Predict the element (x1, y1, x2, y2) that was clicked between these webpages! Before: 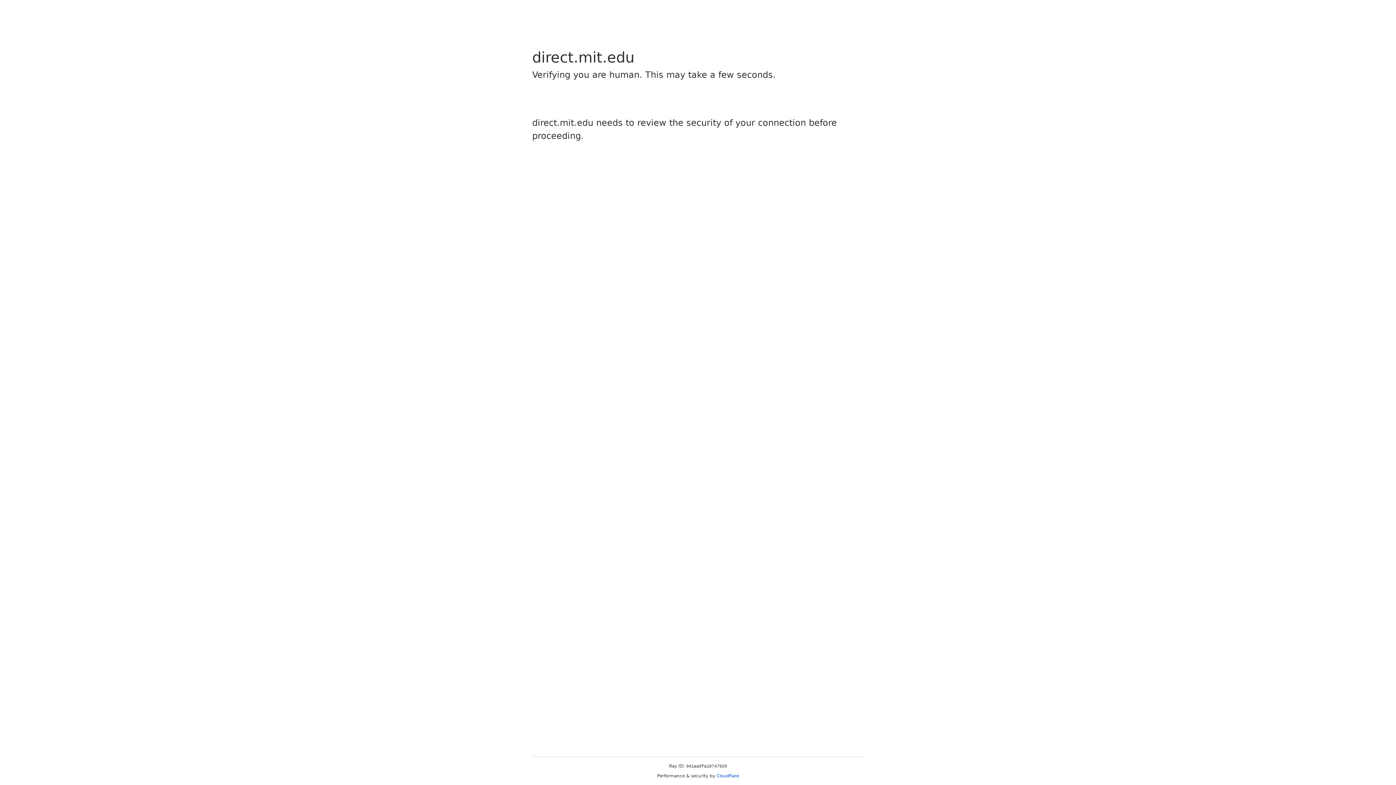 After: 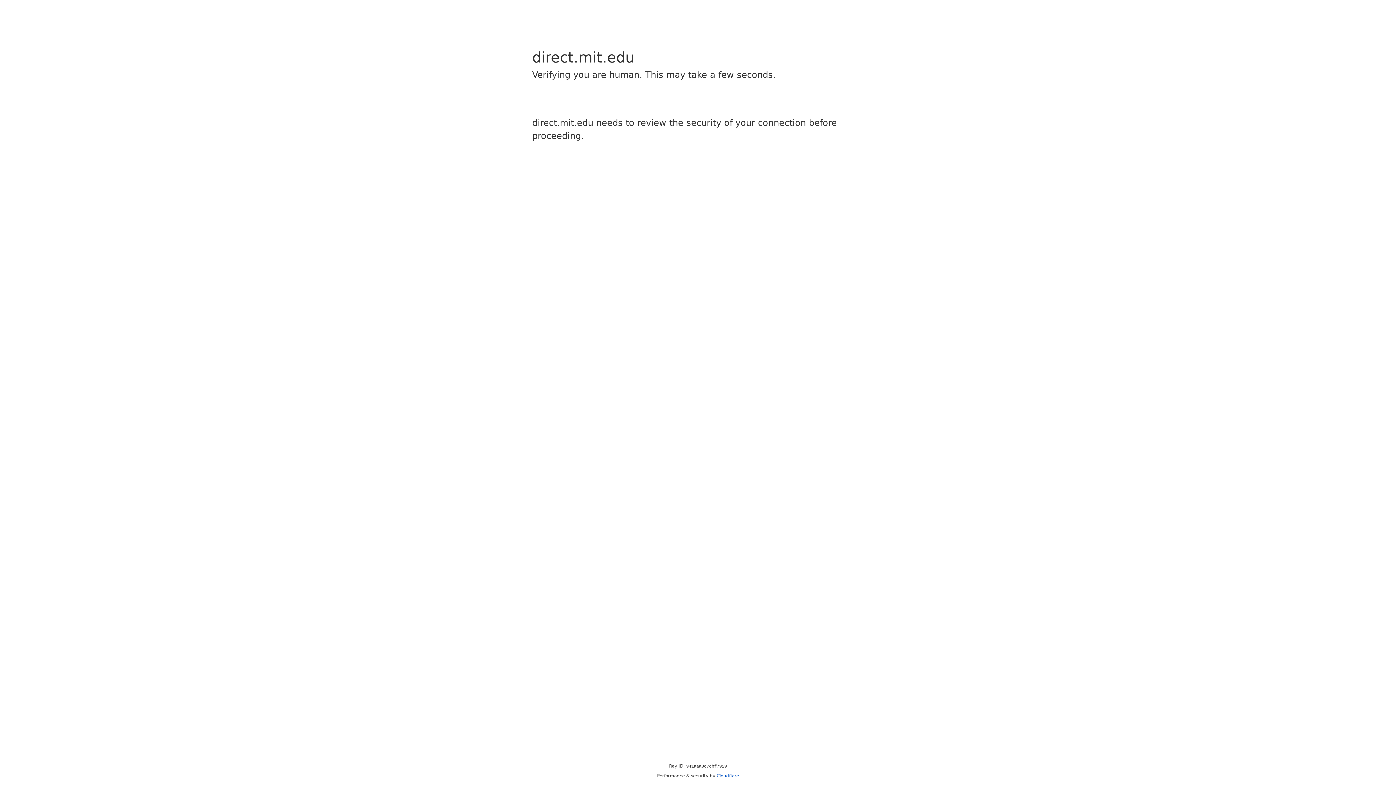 Action: bbox: (716, 773, 739, 778) label: Cloudflare